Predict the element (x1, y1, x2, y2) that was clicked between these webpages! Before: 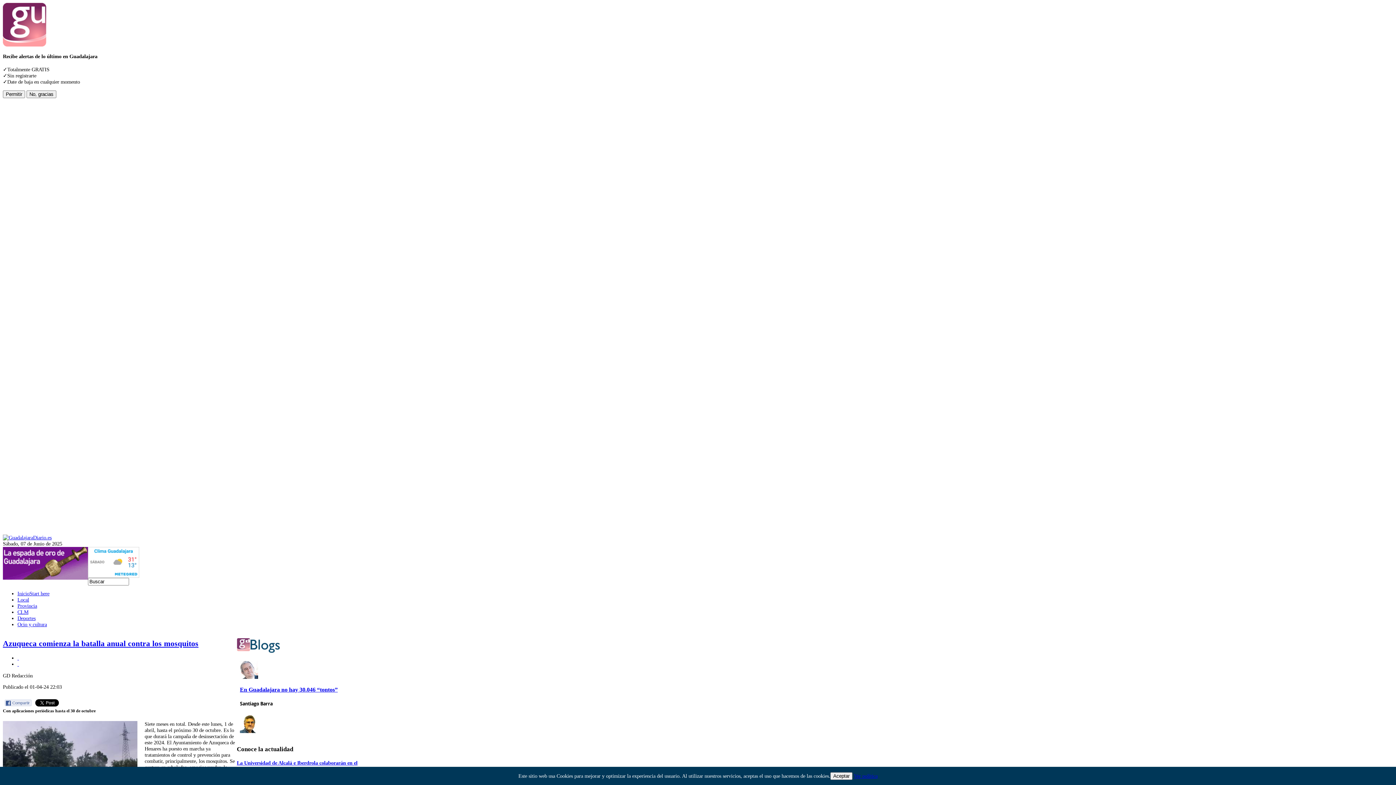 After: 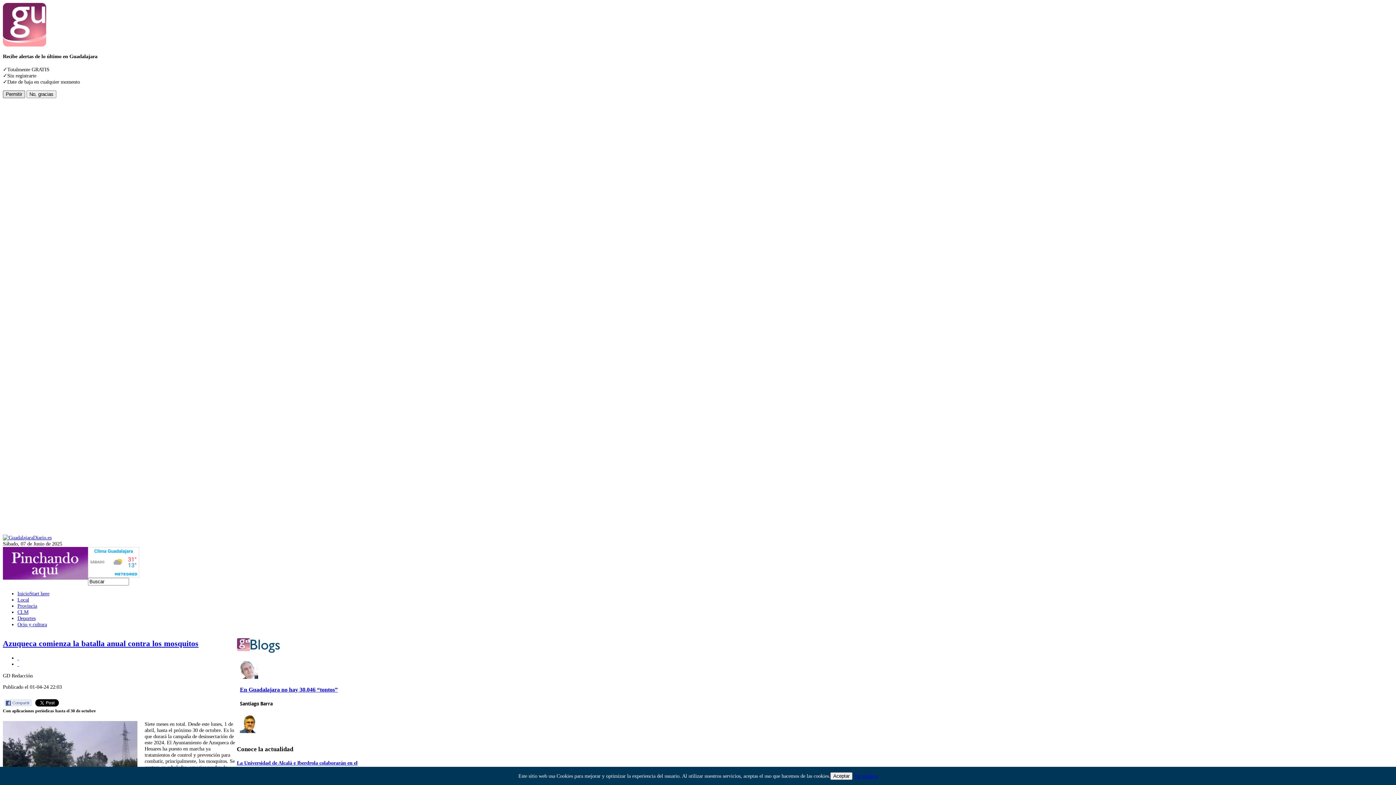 Action: bbox: (2, 90, 25, 98) label: Permitir